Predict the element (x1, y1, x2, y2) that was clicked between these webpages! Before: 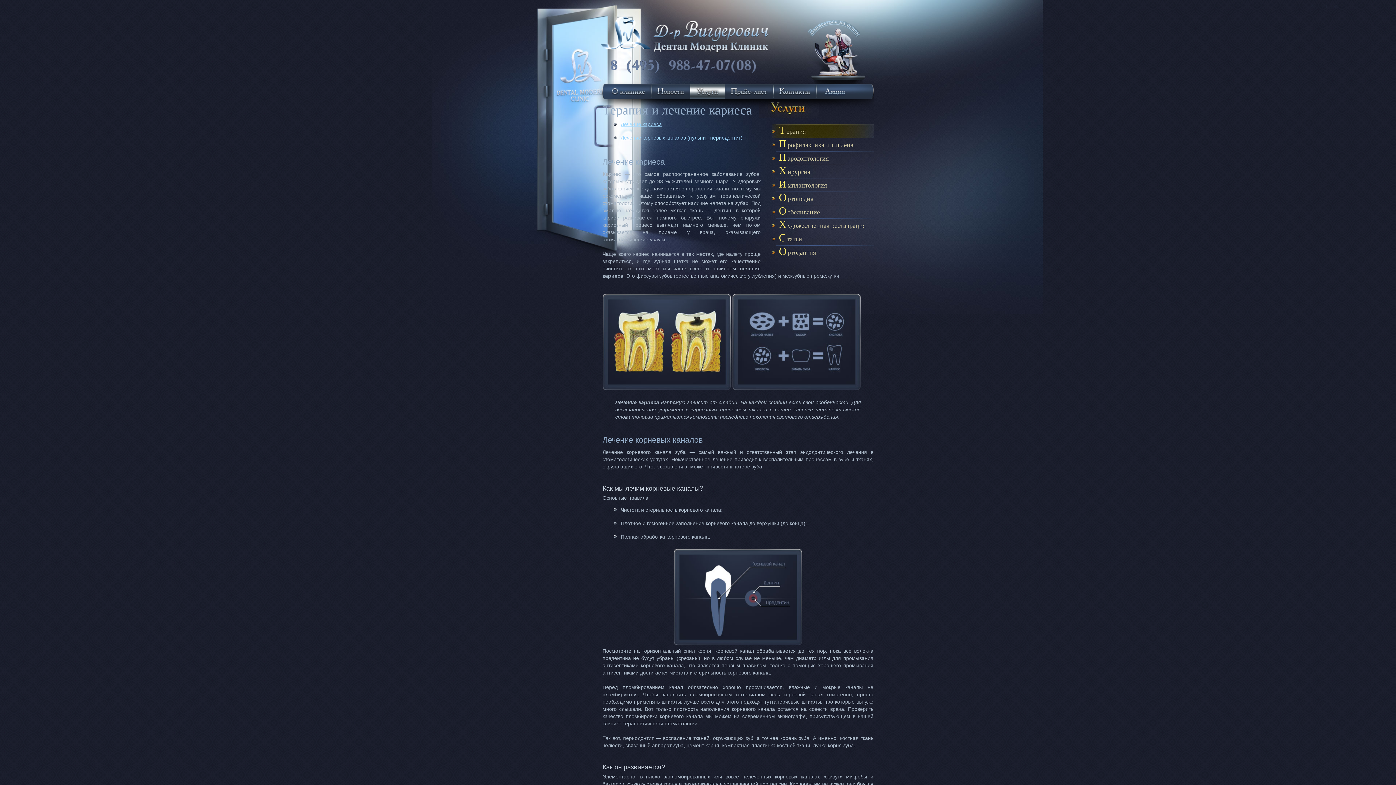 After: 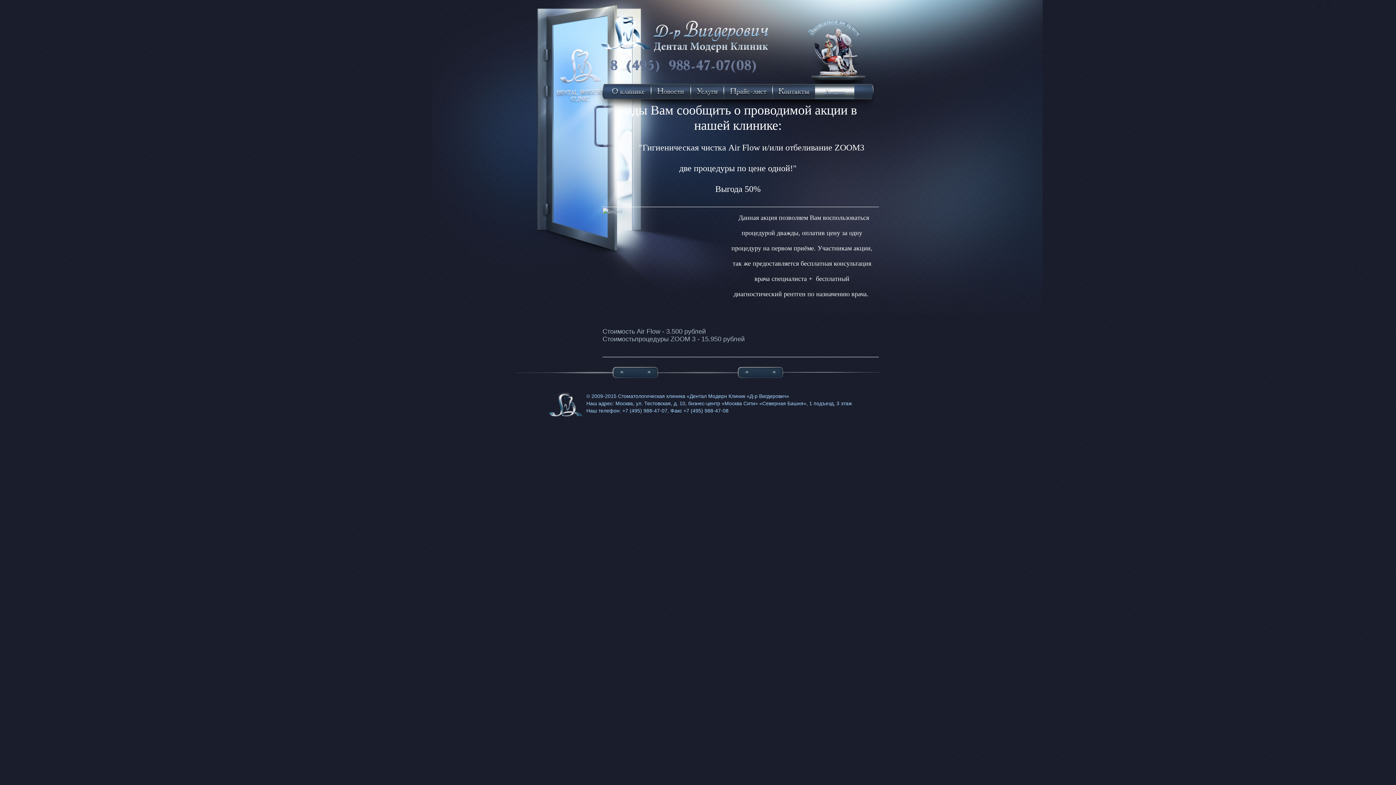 Action: bbox: (814, 84, 856, 101)